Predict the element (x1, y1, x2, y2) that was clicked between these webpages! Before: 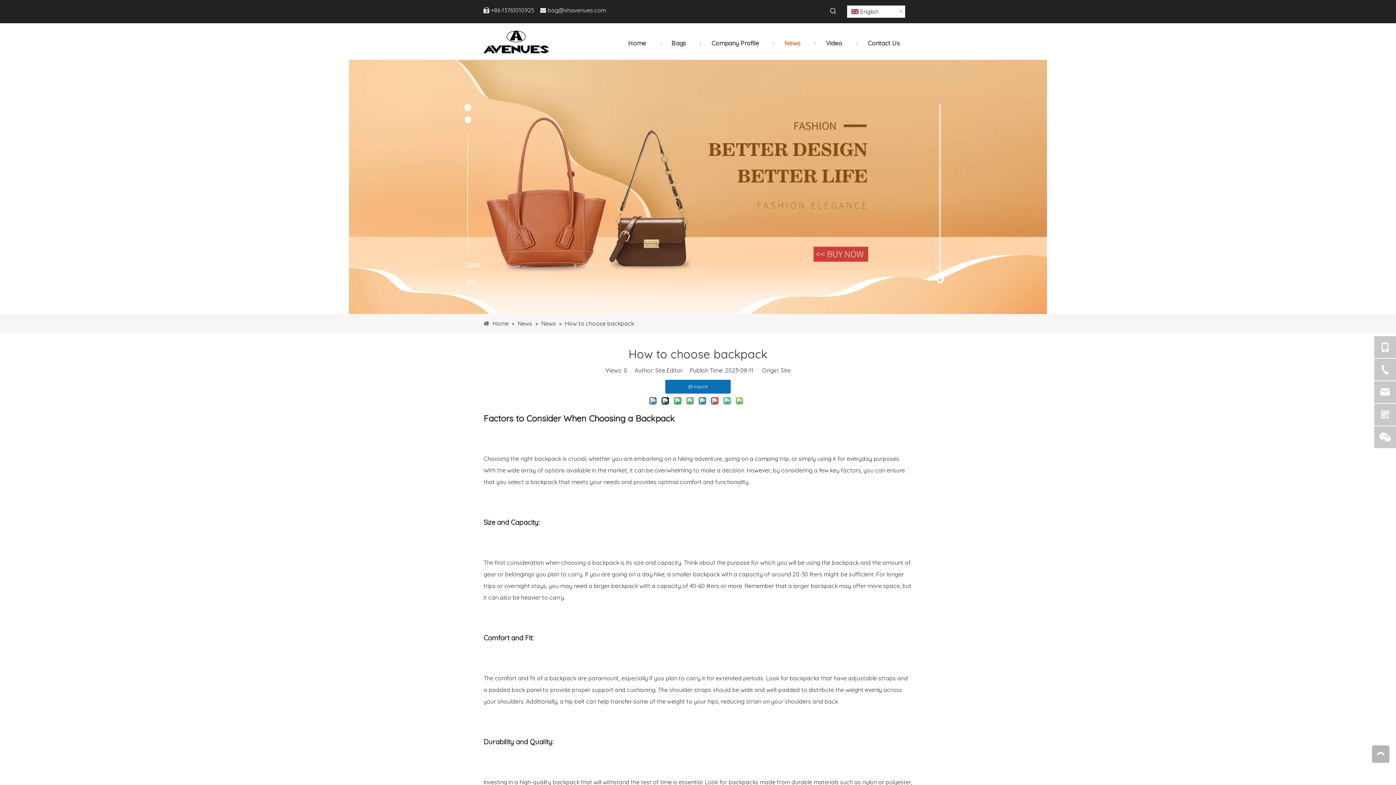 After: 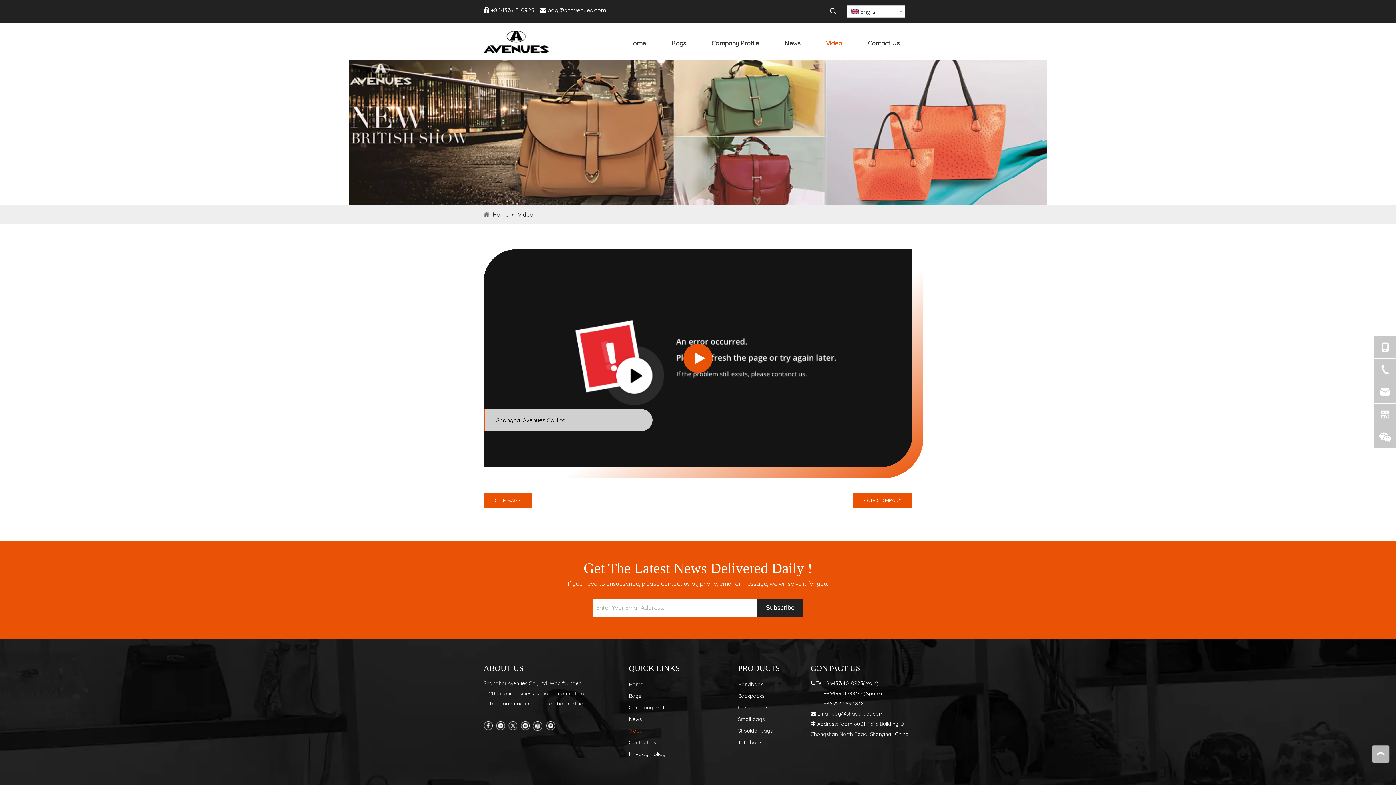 Action: label: Video bbox: (813, 32, 855, 54)